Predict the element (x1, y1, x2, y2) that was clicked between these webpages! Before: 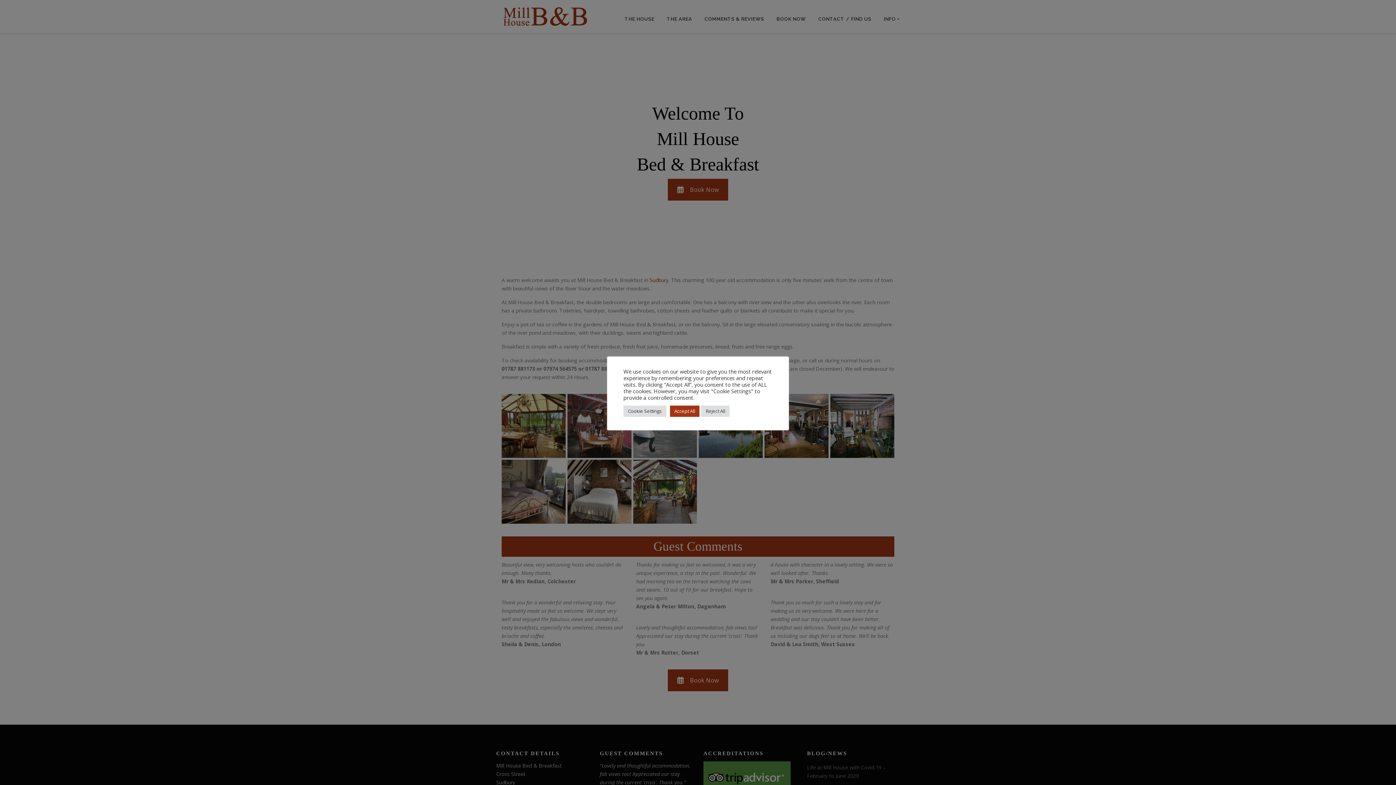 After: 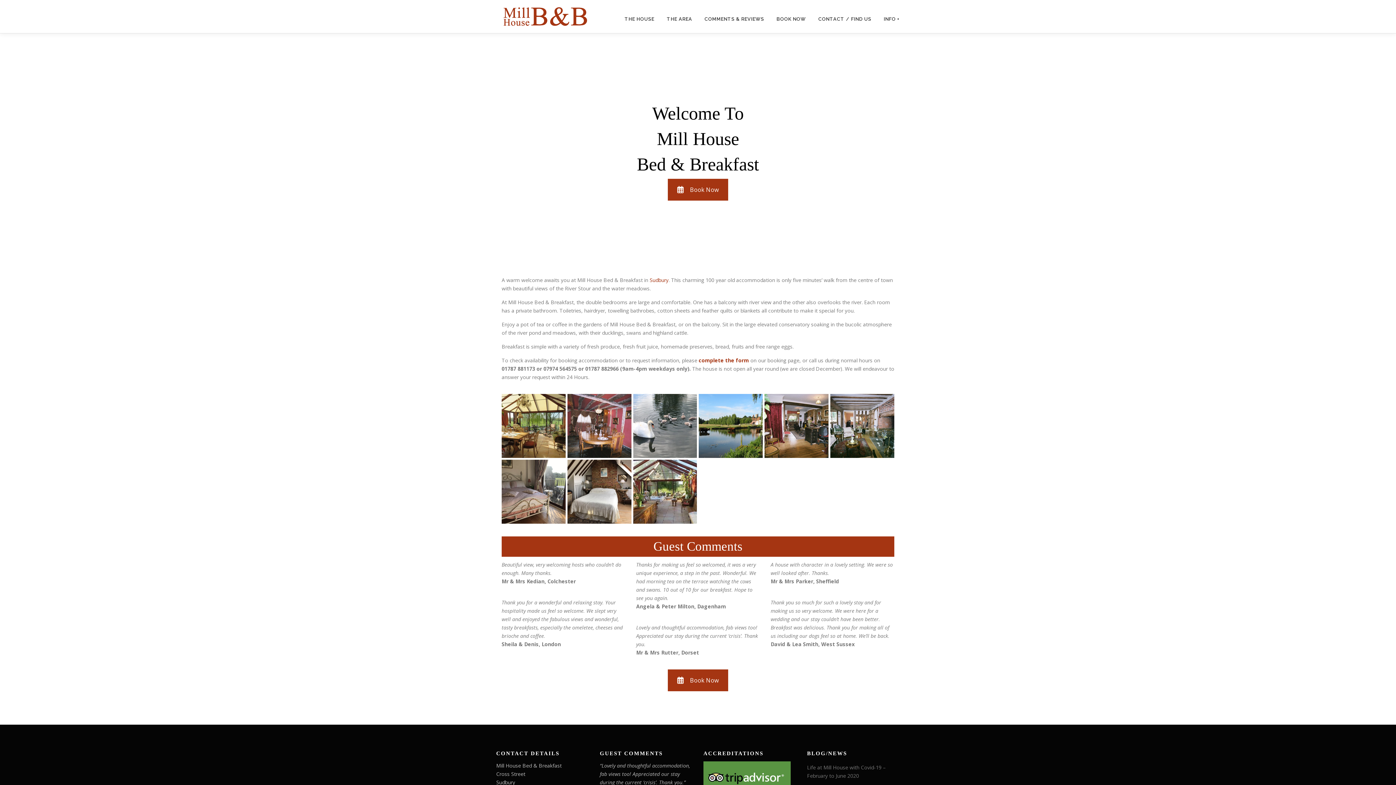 Action: bbox: (701, 405, 729, 416) label: Reject All